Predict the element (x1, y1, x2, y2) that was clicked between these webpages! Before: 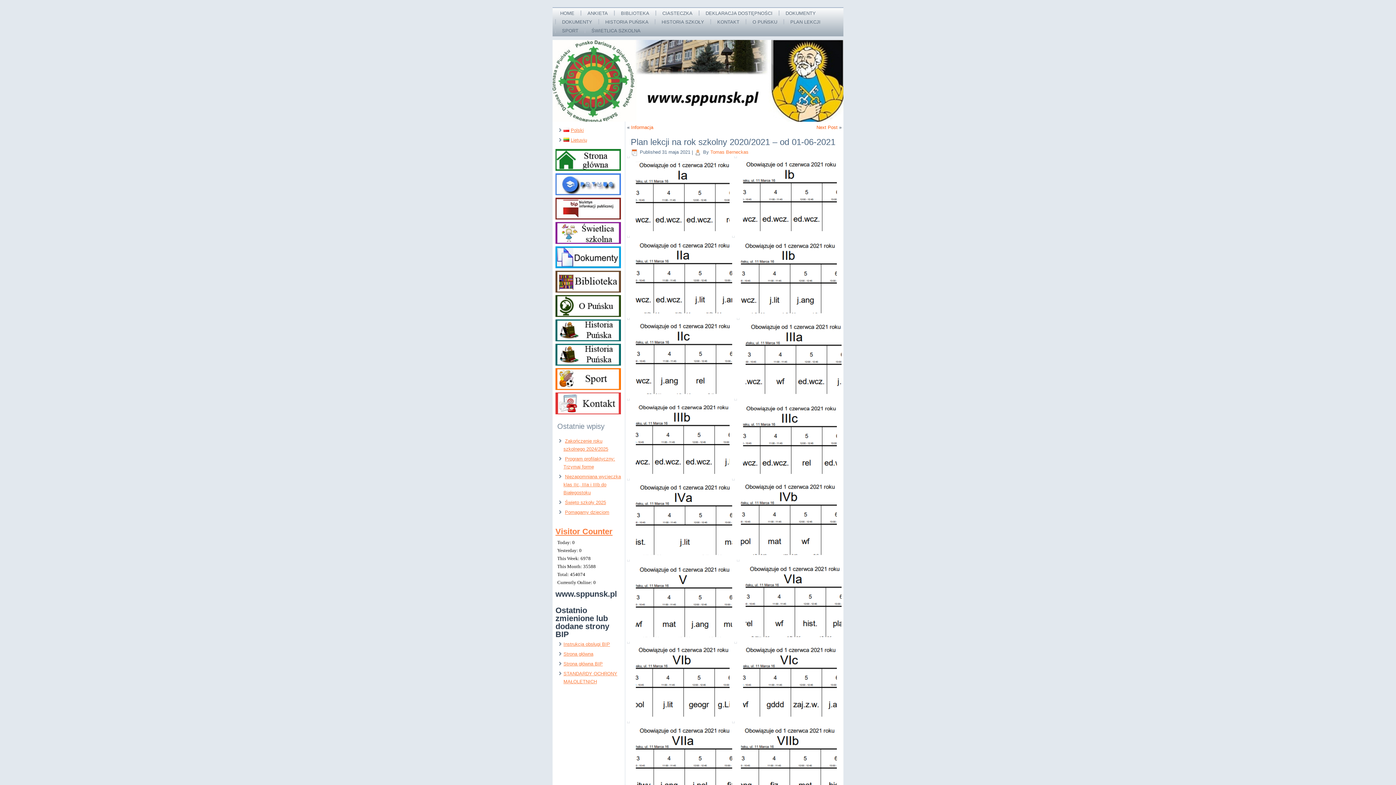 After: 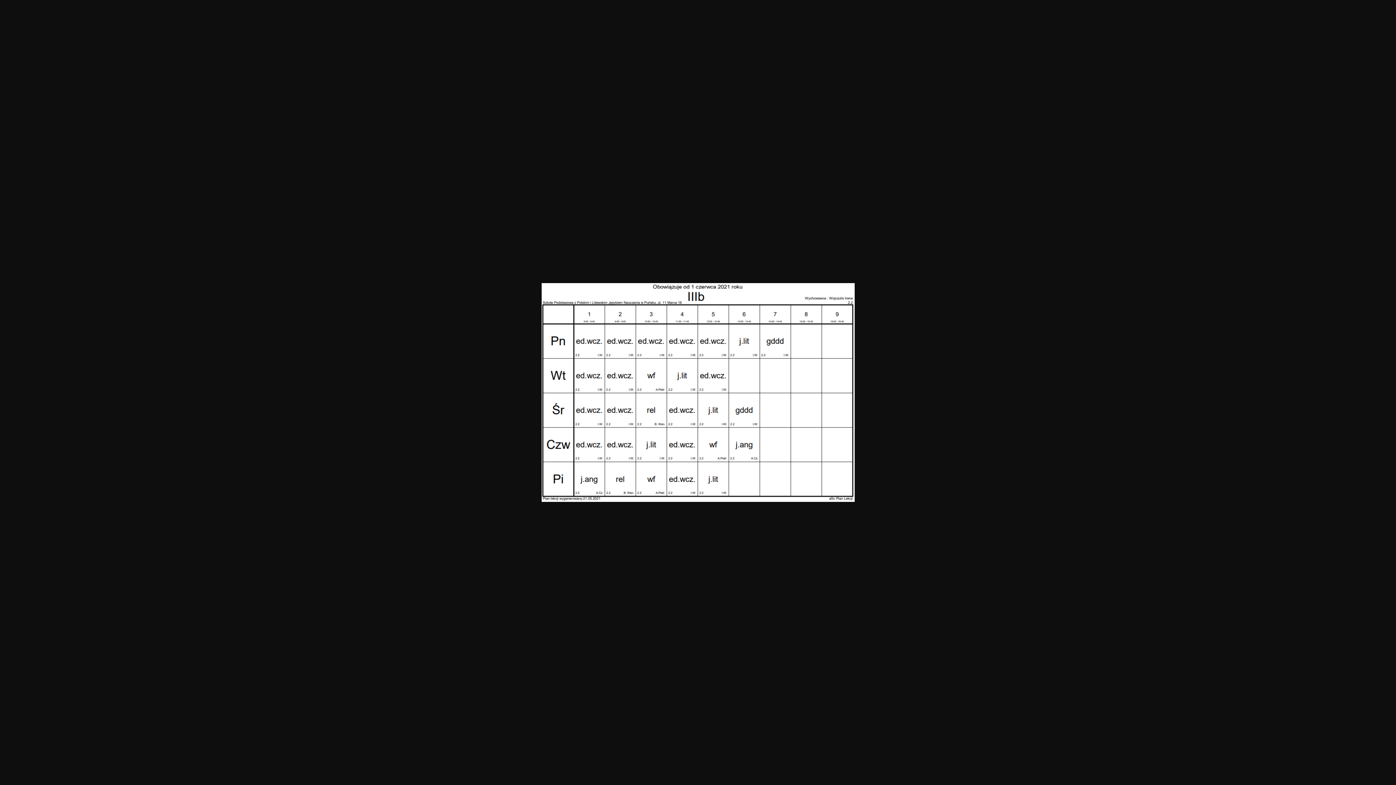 Action: bbox: (633, 401, 729, 474)